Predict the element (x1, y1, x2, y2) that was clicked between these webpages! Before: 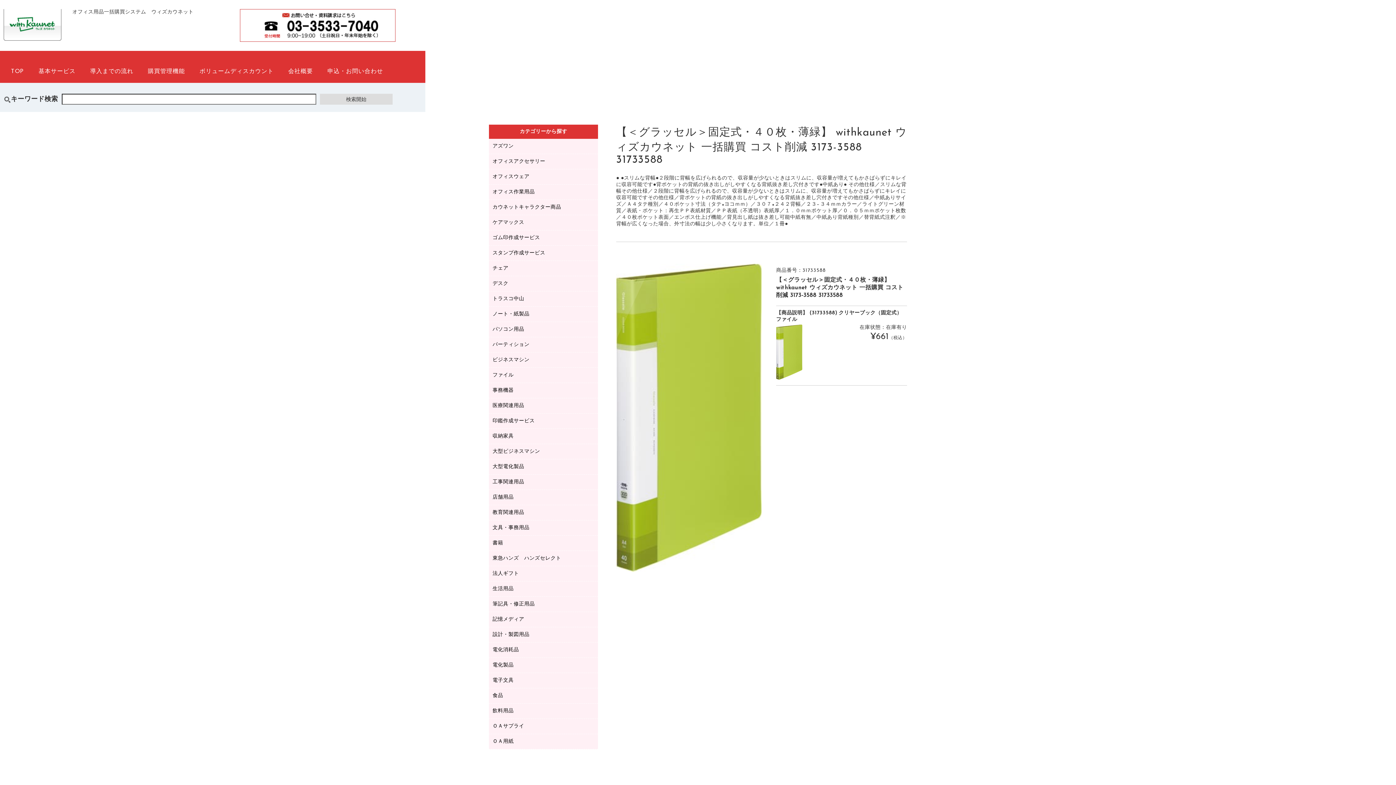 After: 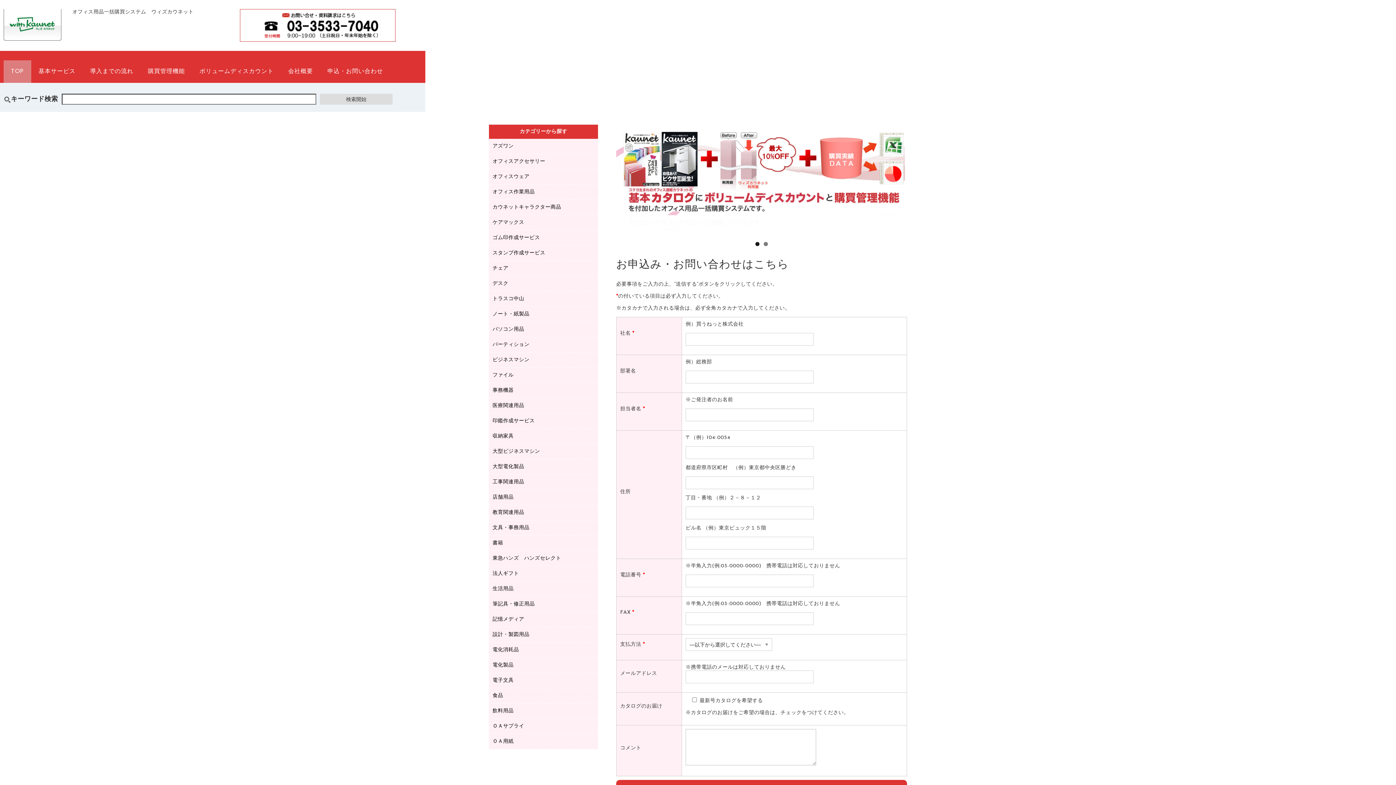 Action: bbox: (3, 24, 61, 40)